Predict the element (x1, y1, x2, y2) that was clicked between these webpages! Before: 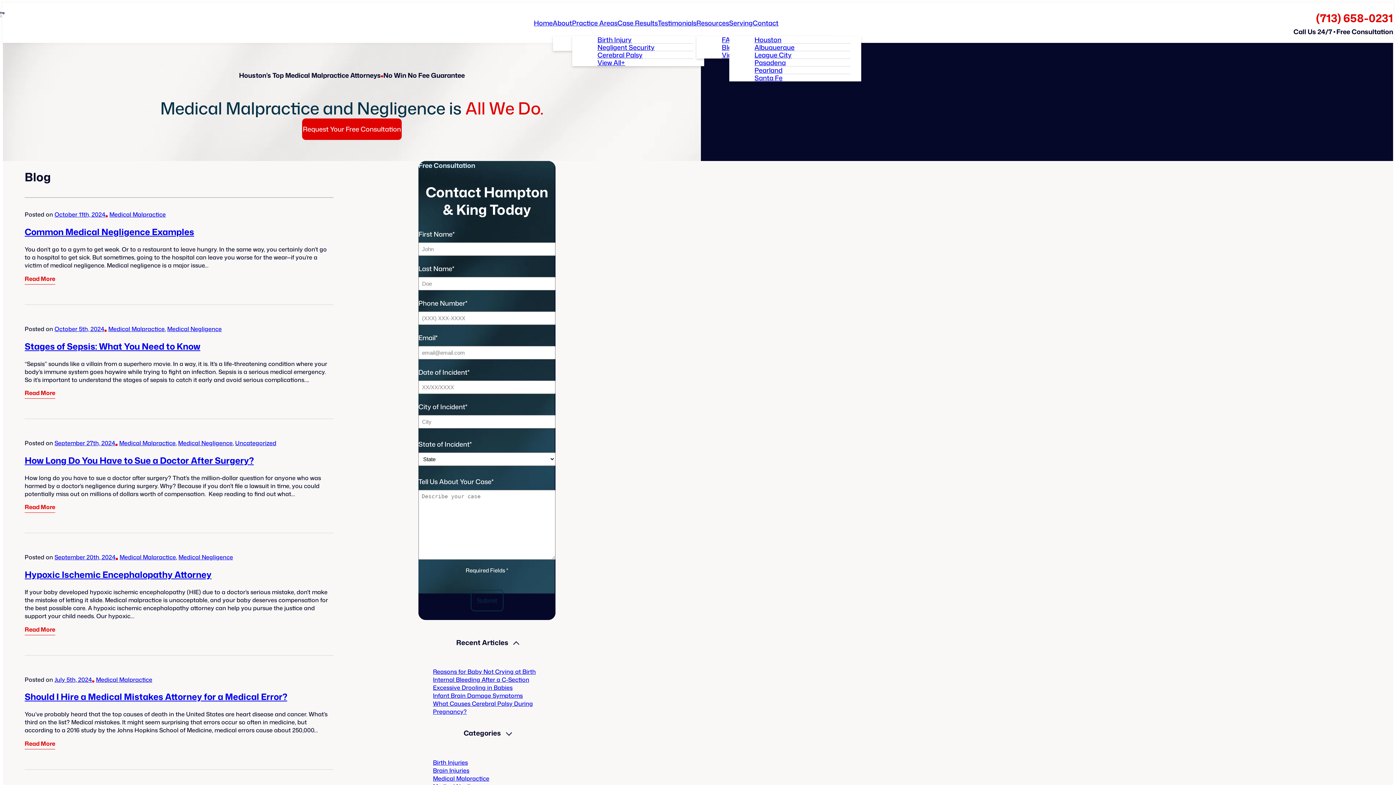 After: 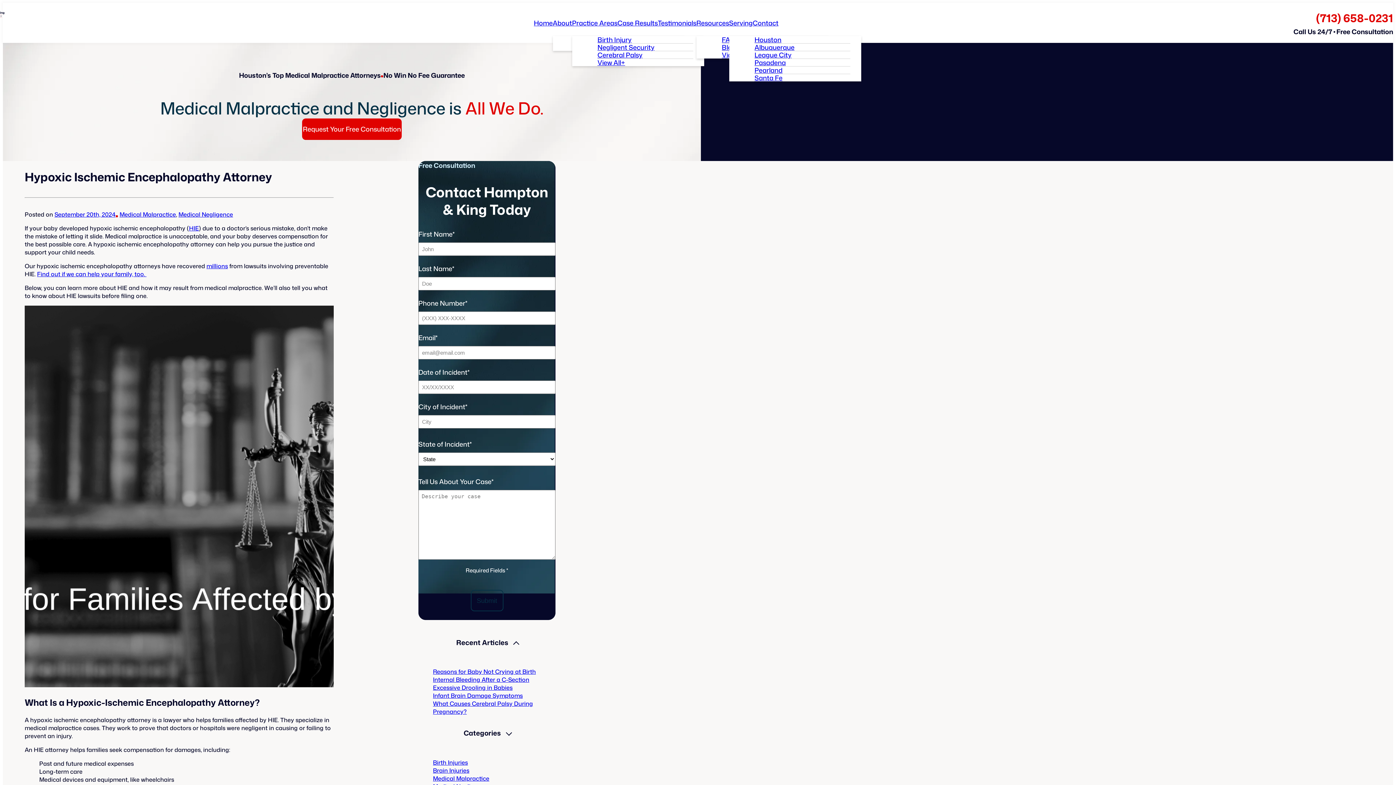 Action: label: Hypoxic Ischemic Encephalopathy Attorney bbox: (24, 568, 211, 581)